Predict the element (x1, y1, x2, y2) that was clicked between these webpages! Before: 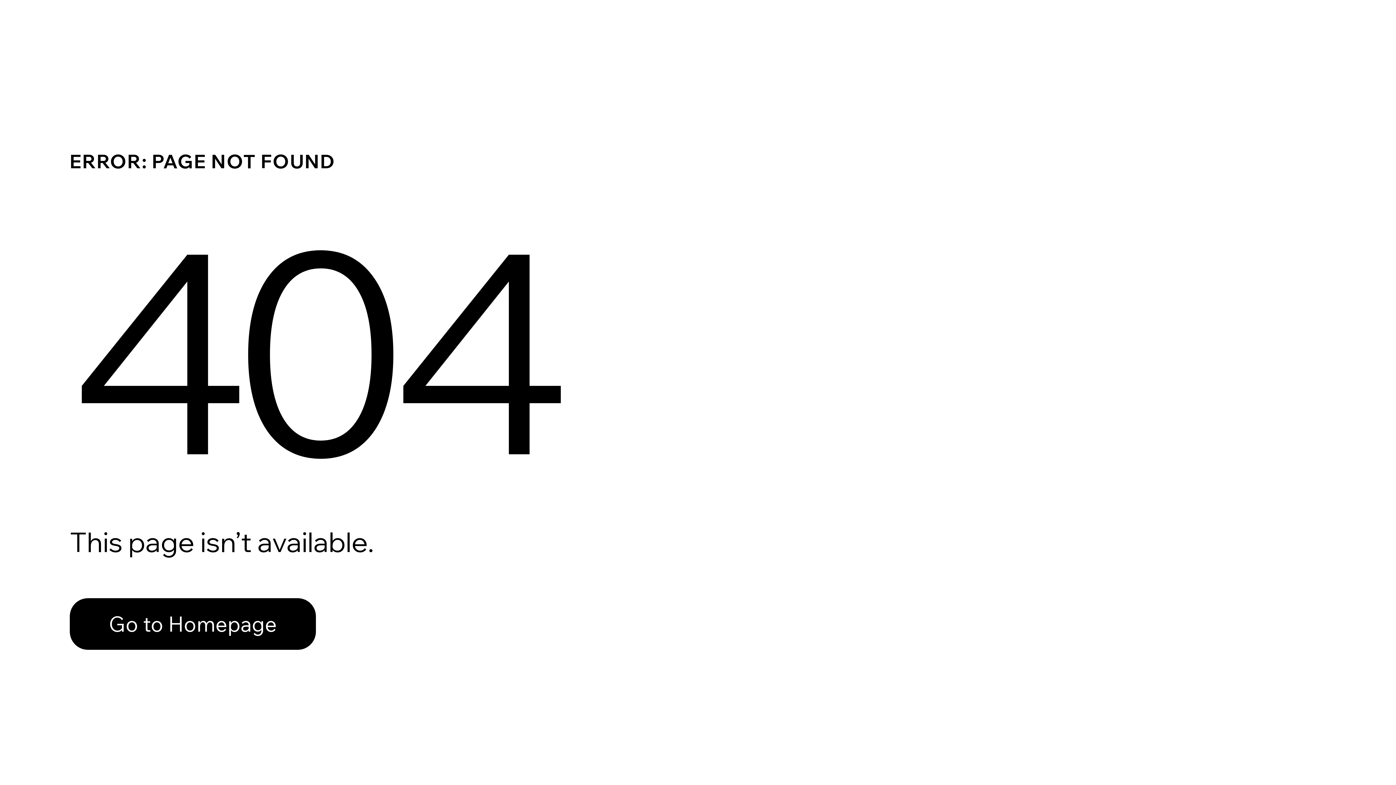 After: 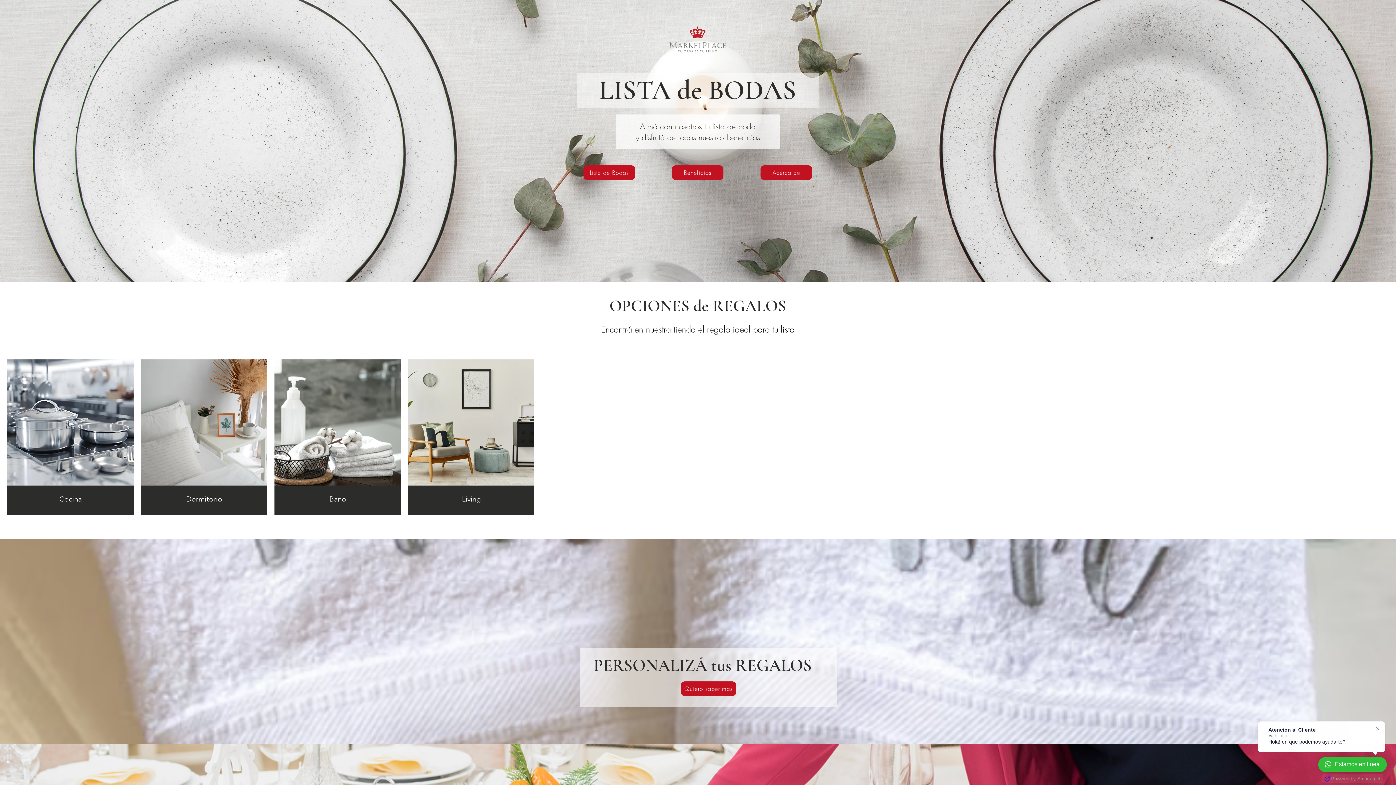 Action: label: Go to Homepage bbox: (69, 582, 768, 659)